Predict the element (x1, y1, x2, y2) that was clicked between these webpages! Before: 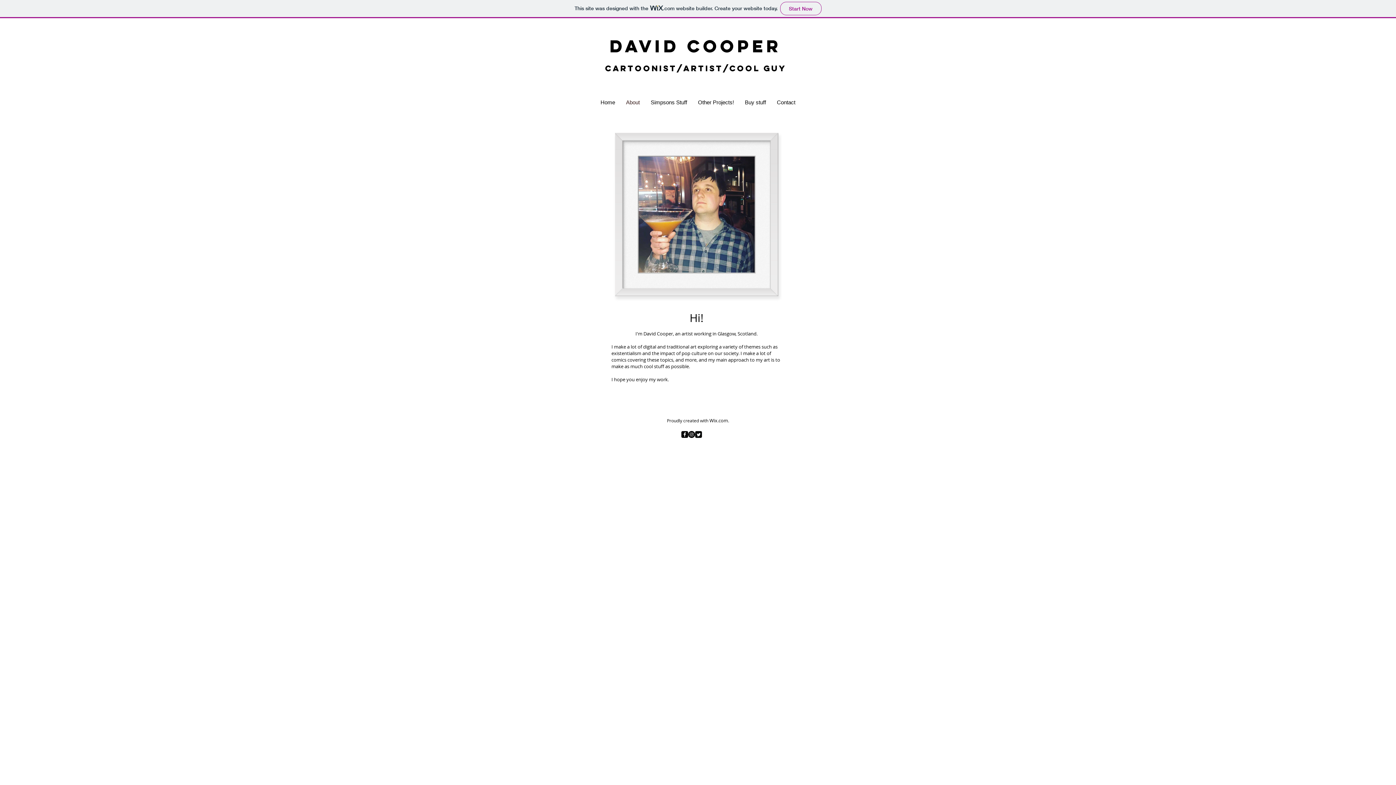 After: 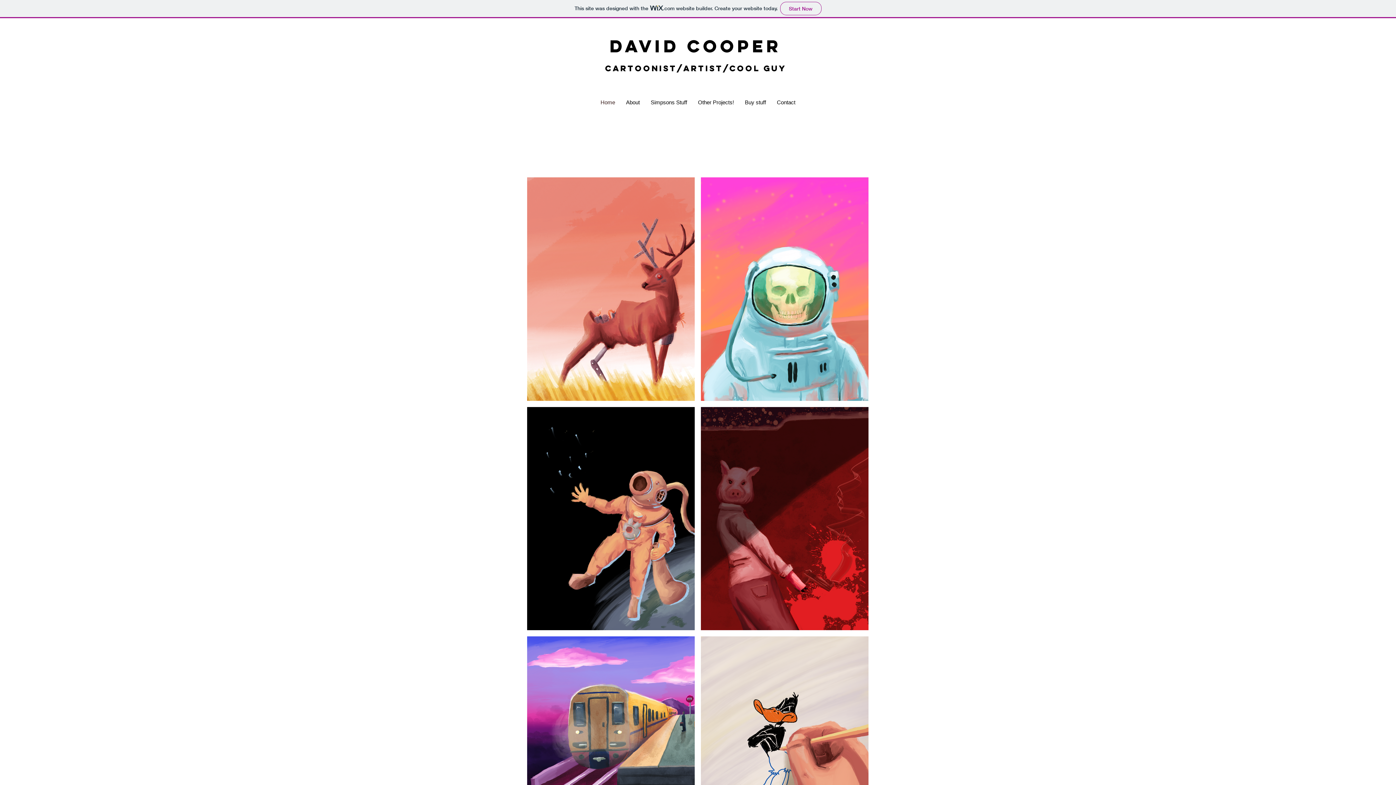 Action: label: Cartoonist/artist/cool guy bbox: (605, 54, 786, 76)